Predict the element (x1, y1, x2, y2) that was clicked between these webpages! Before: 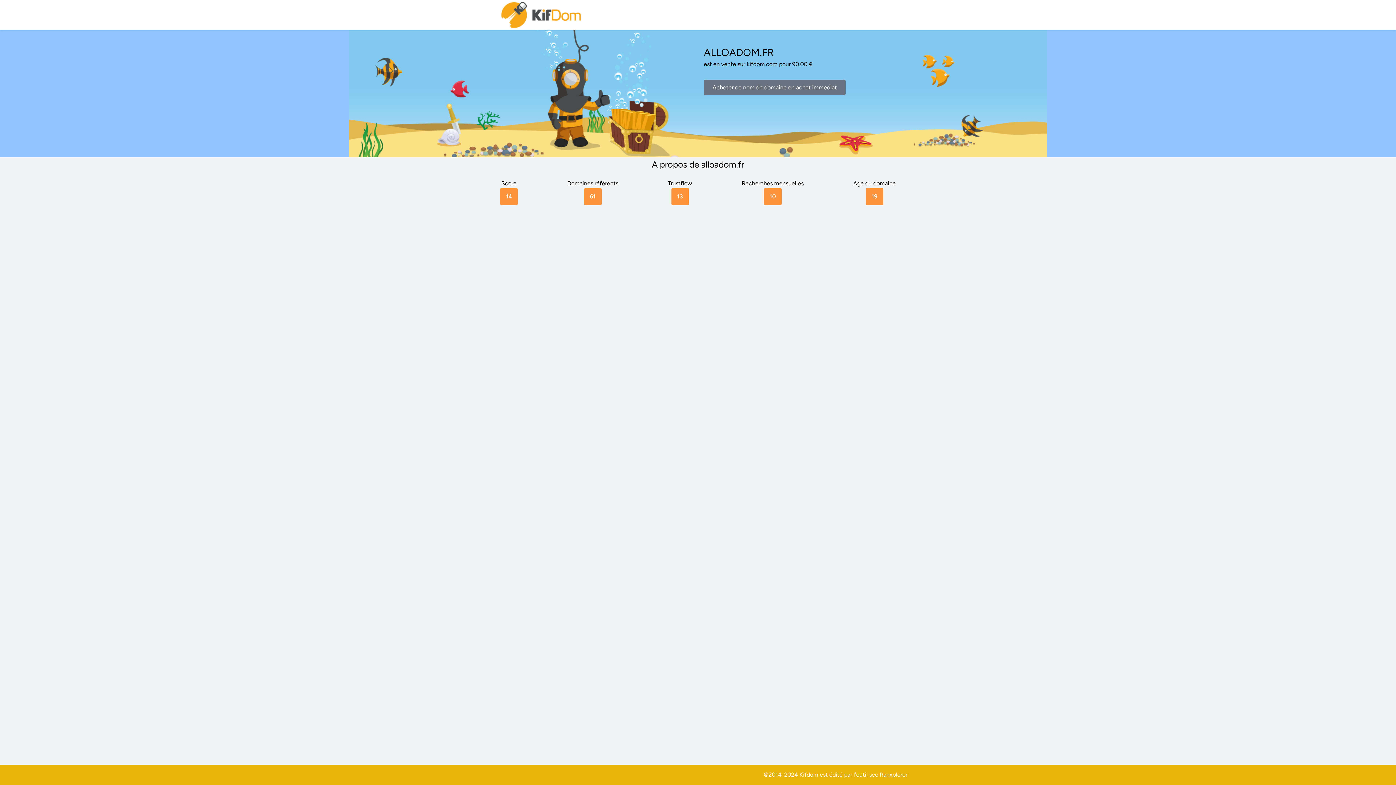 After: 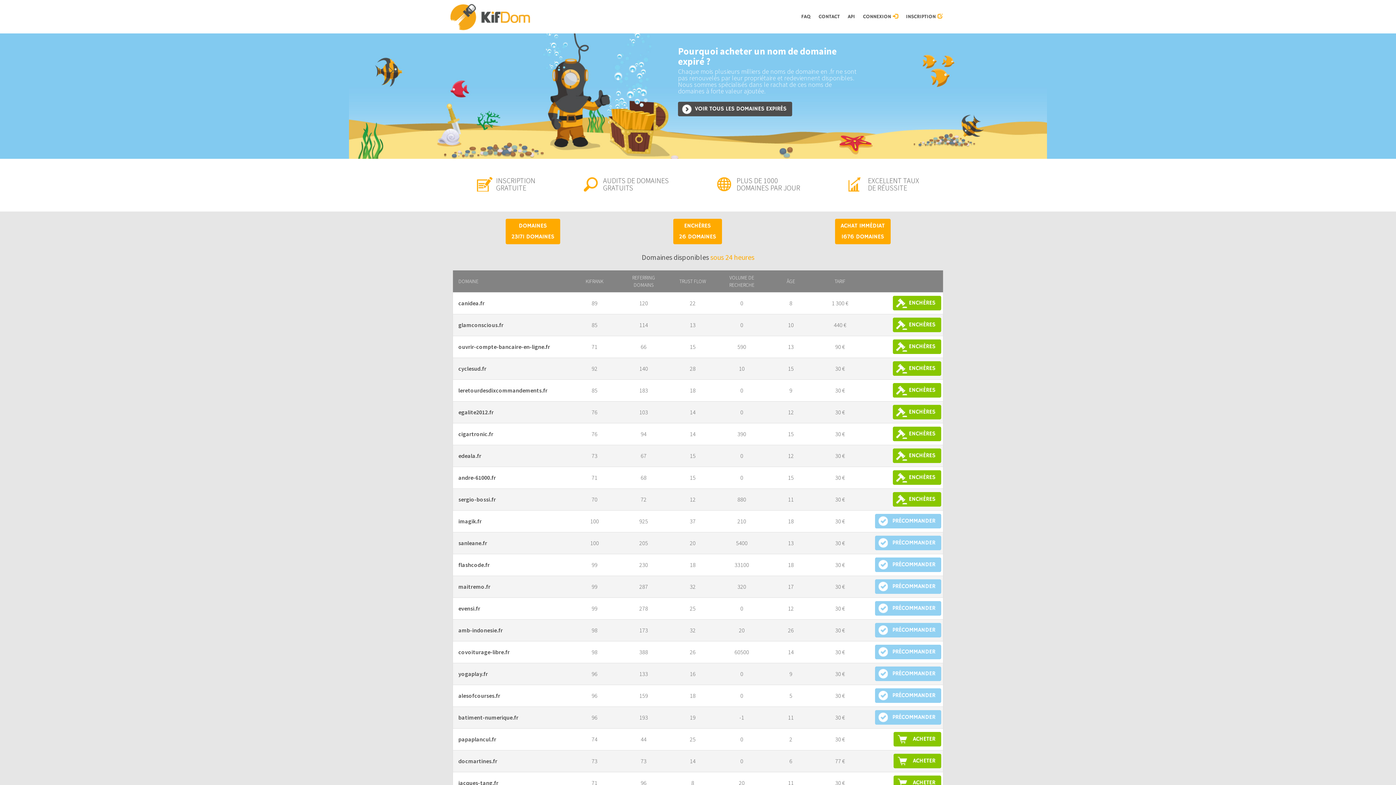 Action: bbox: (500, 0, 583, 30)